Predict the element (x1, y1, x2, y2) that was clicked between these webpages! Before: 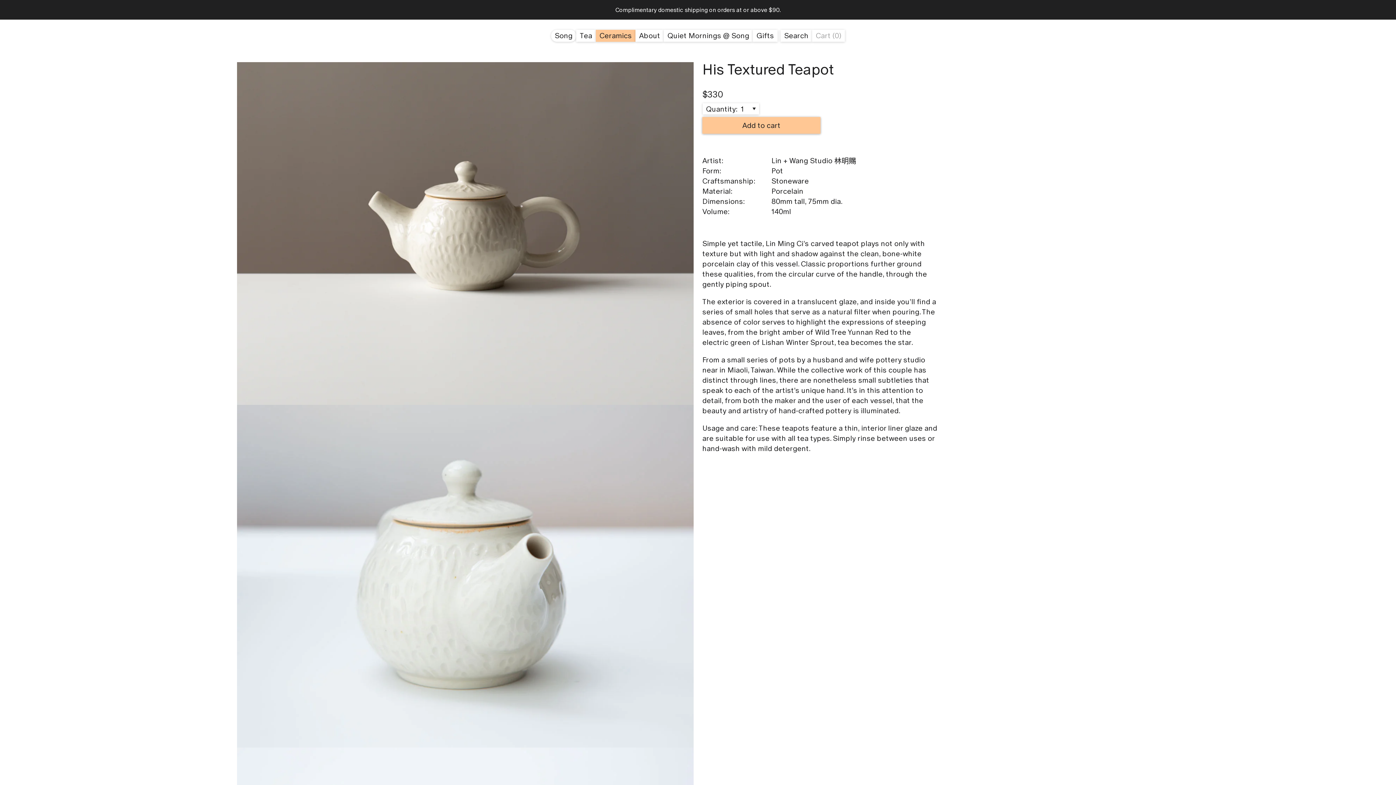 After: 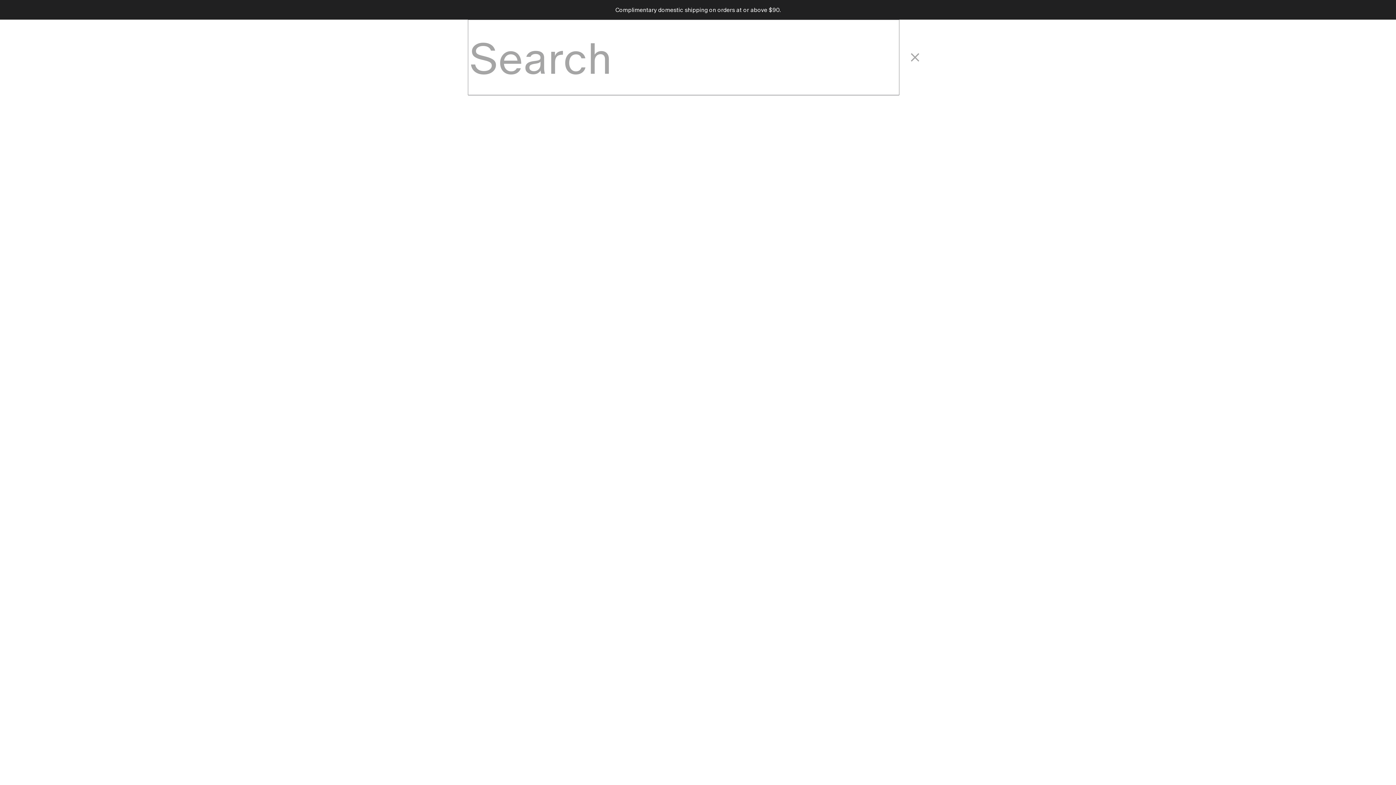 Action: bbox: (780, 29, 812, 41) label: Search